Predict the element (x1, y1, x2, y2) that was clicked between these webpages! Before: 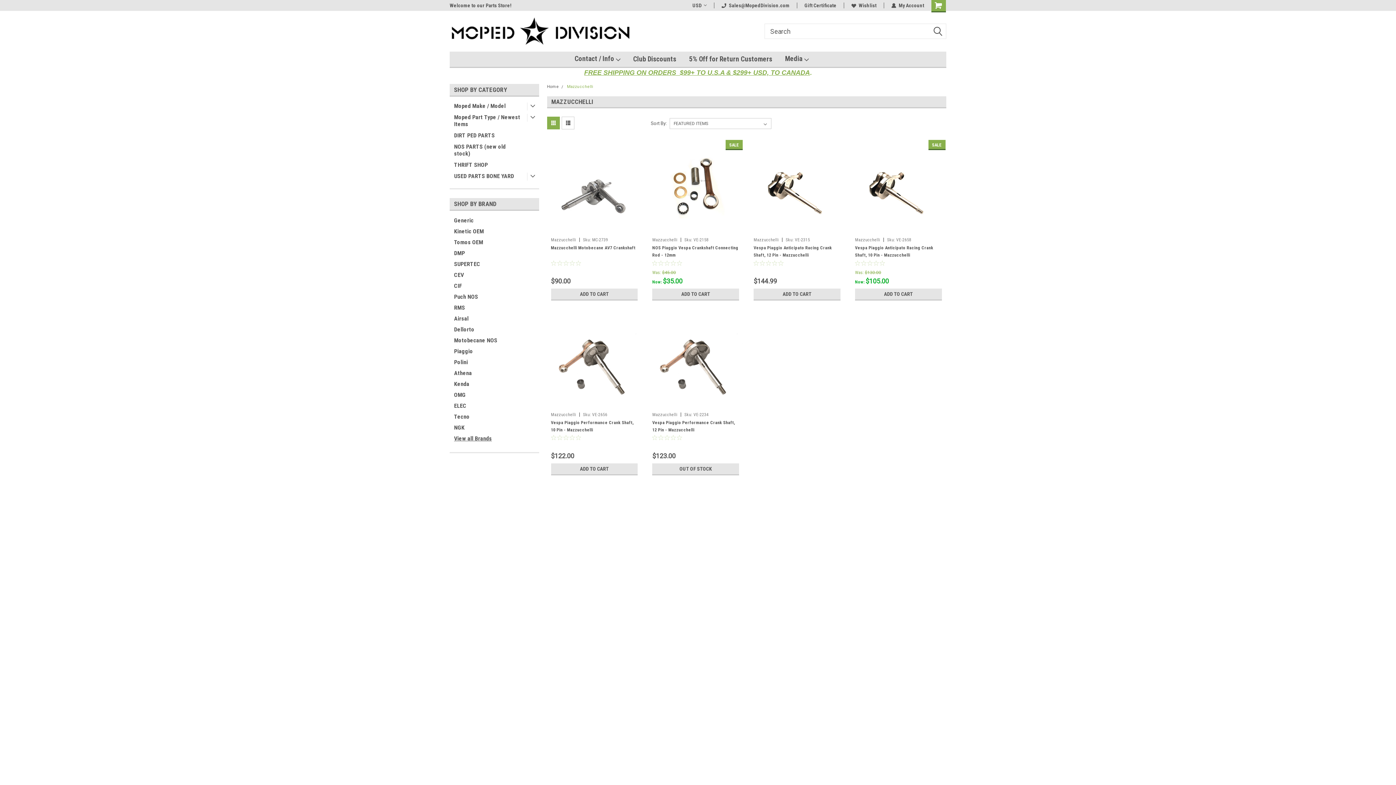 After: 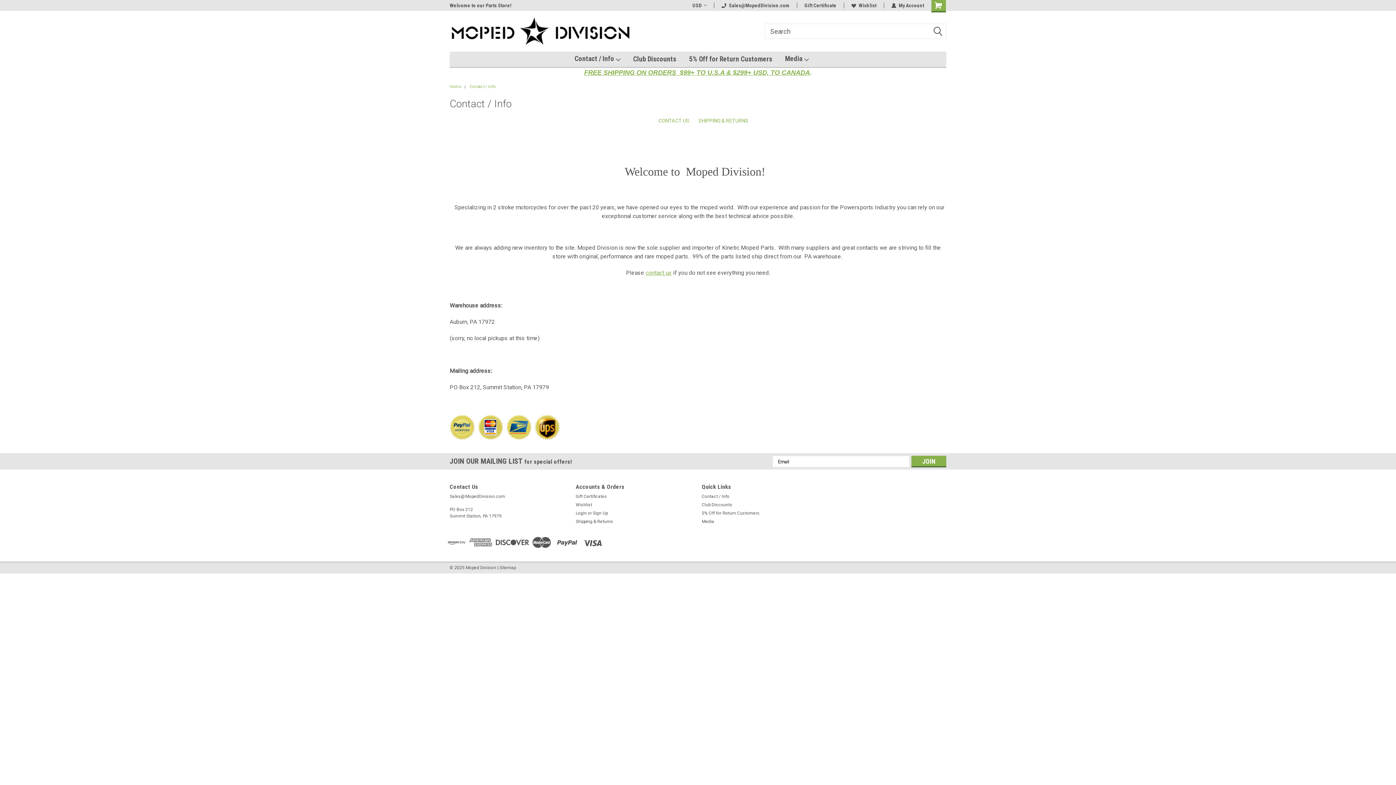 Action: bbox: (574, 51, 633, 66) label: Contact / Info 